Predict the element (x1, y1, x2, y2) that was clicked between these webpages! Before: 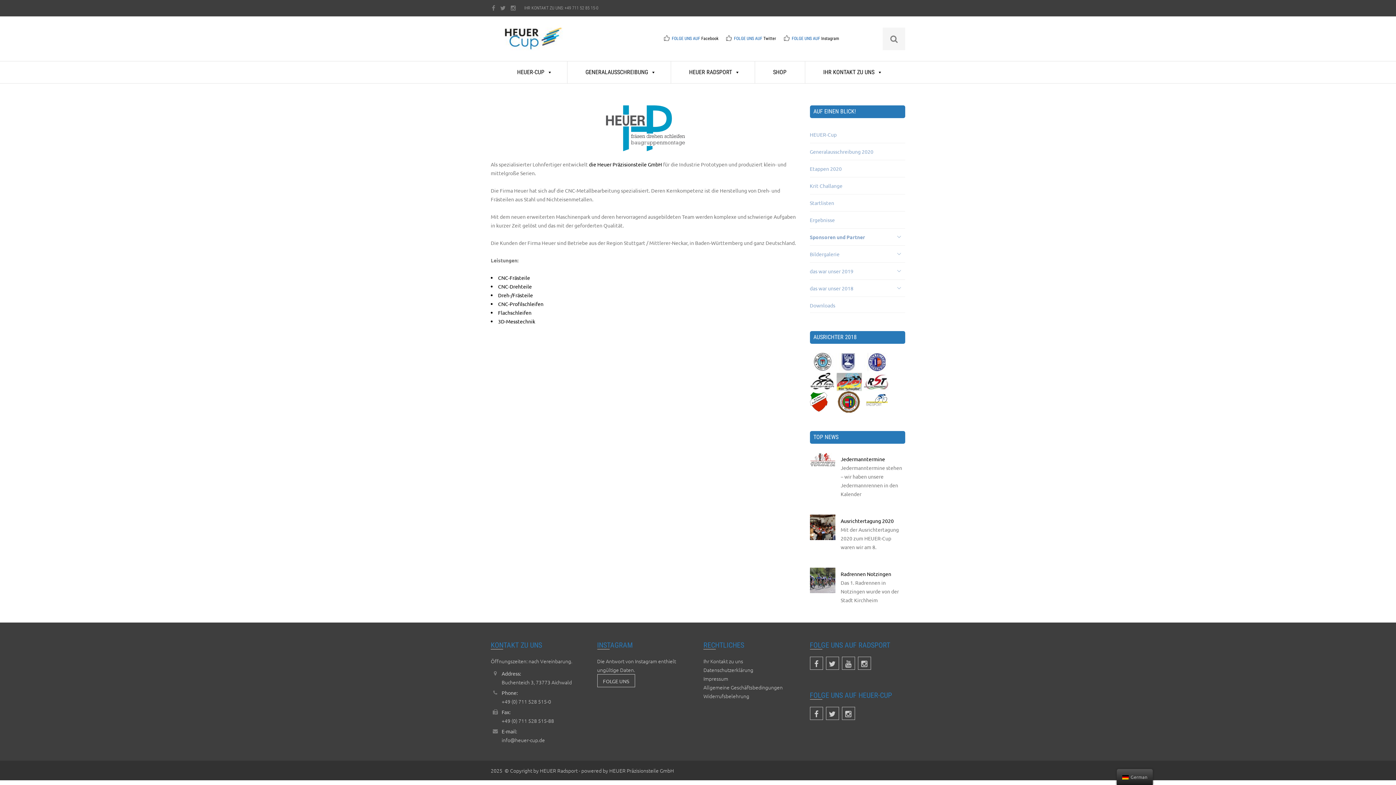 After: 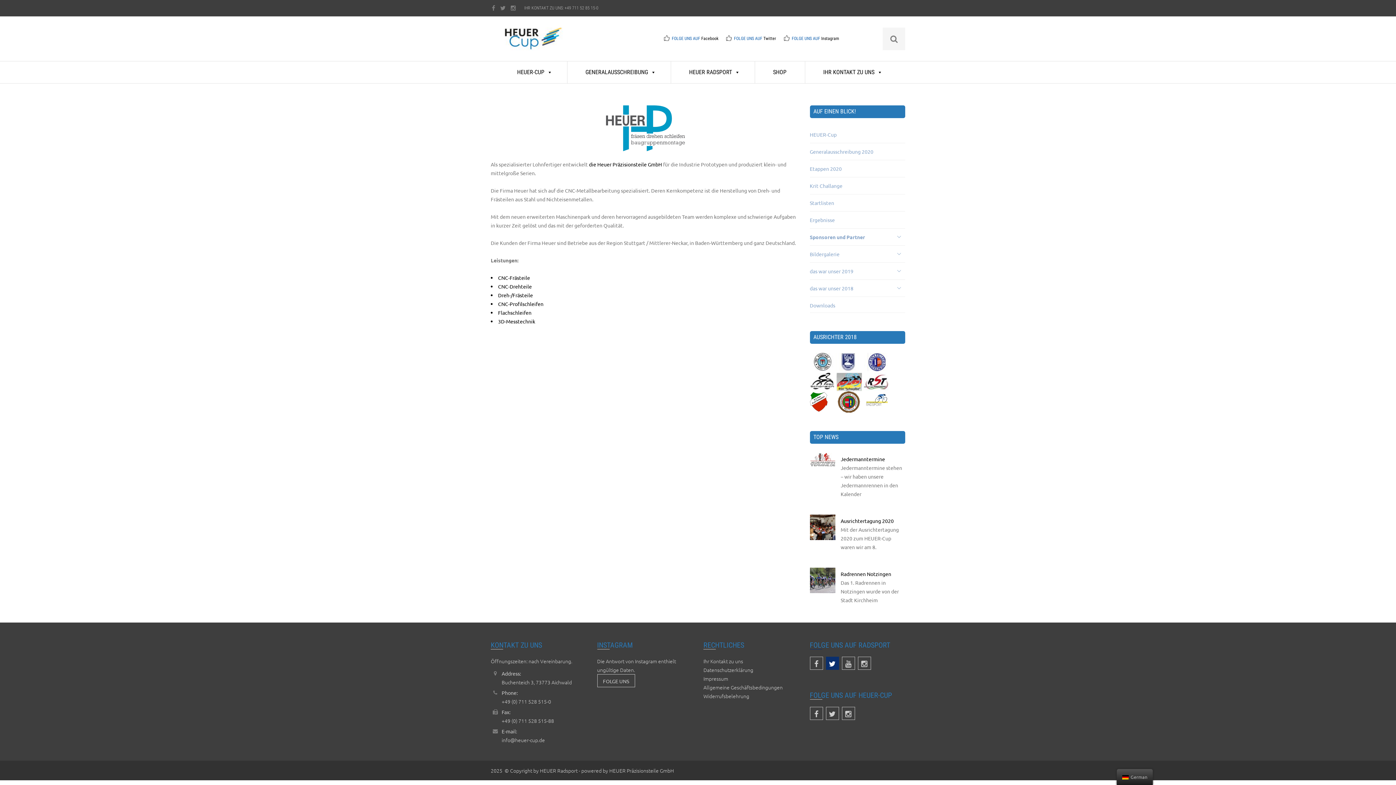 Action: bbox: (826, 657, 839, 670)